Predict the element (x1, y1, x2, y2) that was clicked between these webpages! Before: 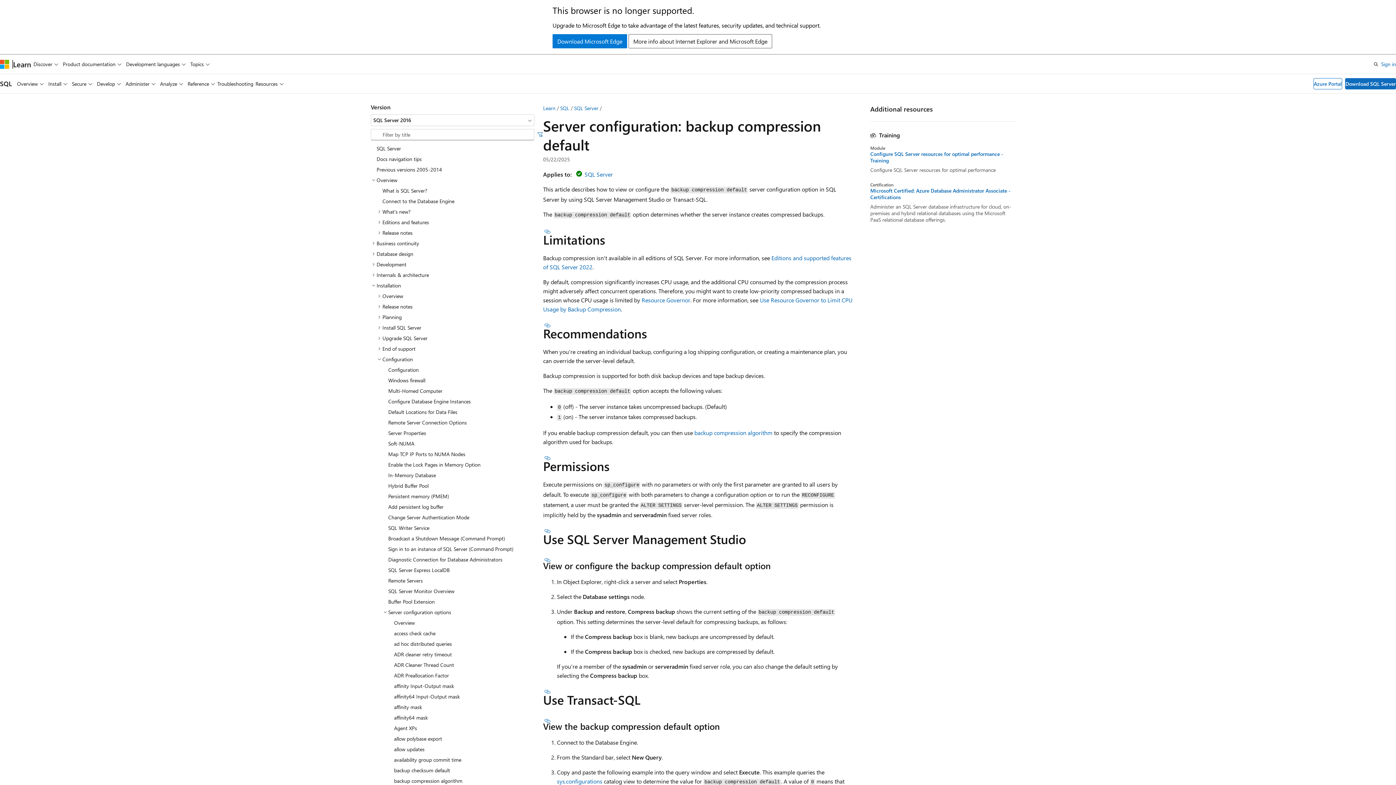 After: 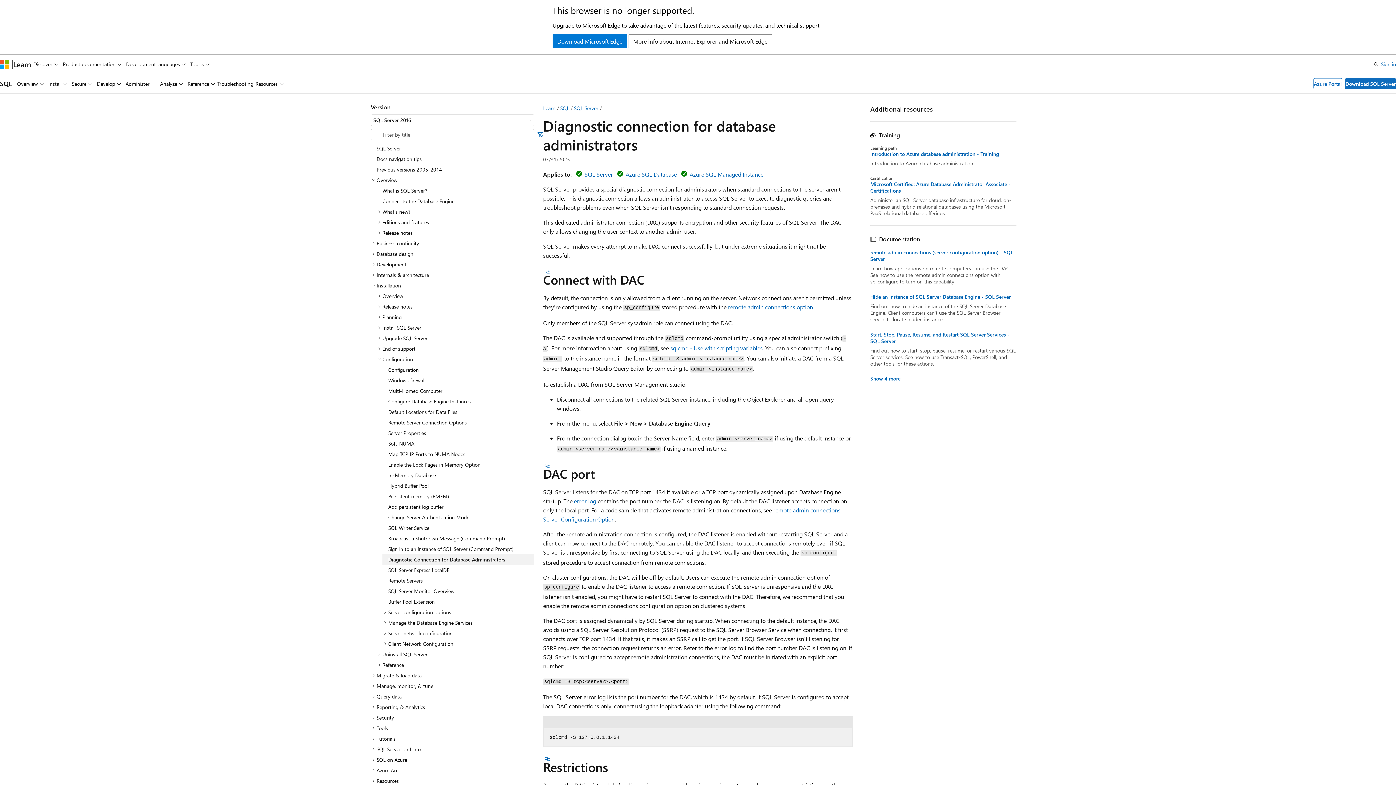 Action: label: Diagnostic Connection for Database Administrators bbox: (382, 554, 534, 565)